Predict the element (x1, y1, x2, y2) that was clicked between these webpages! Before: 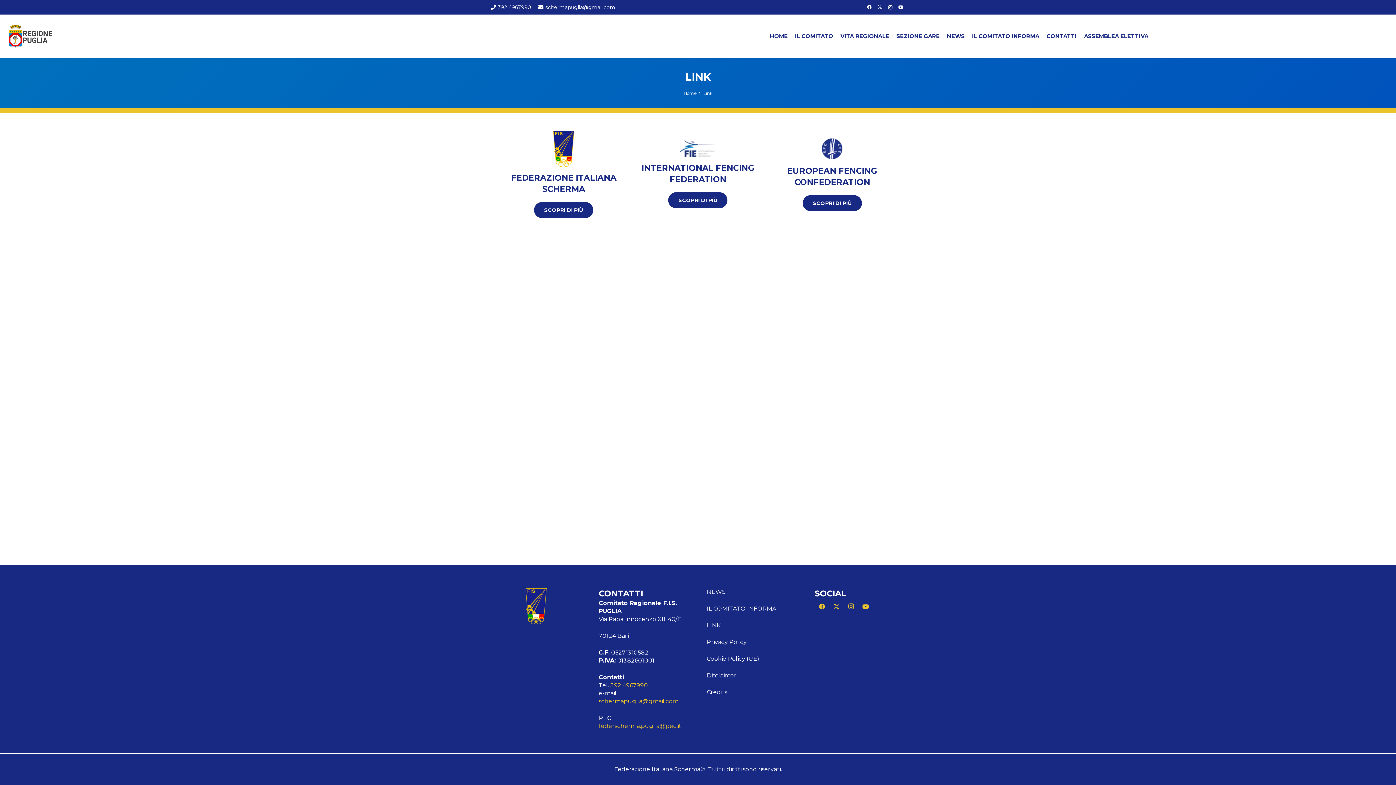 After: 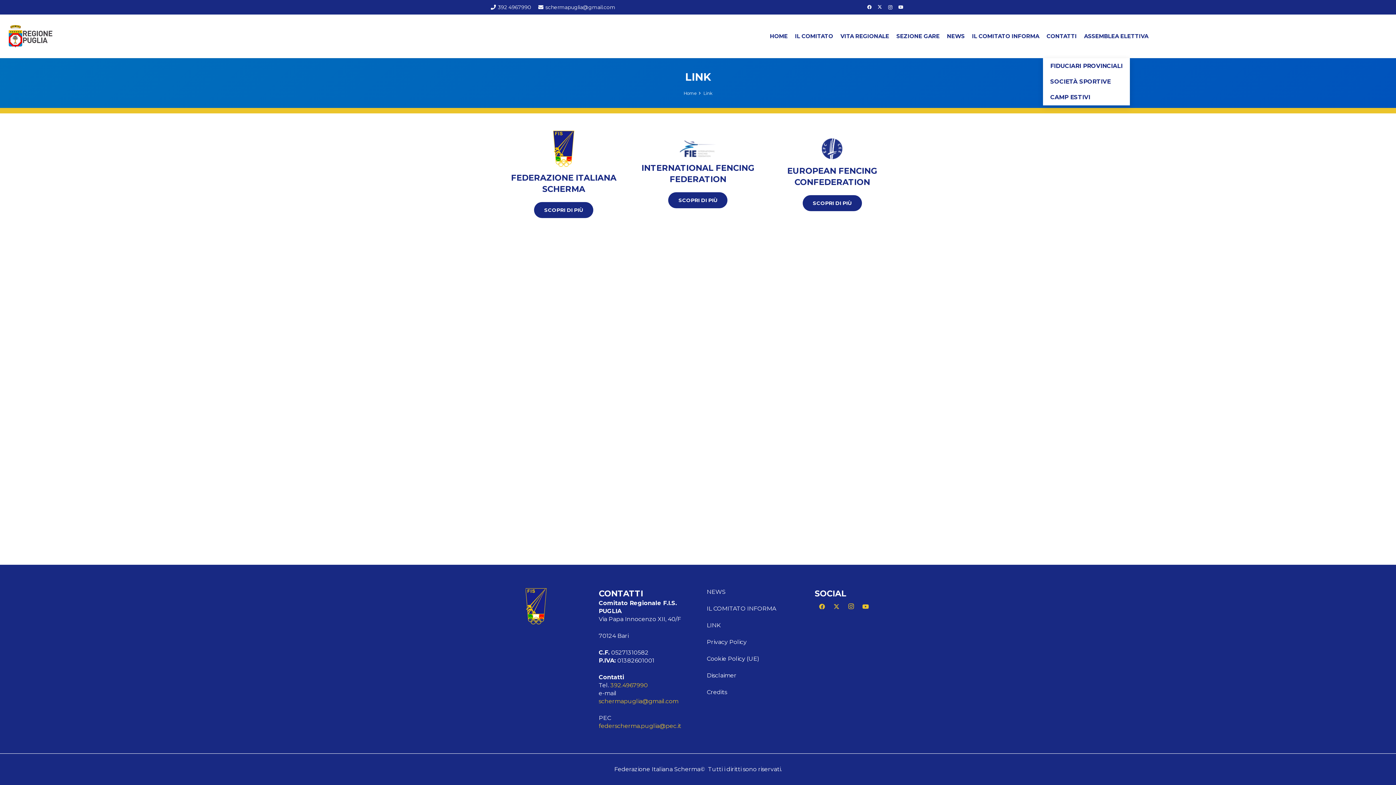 Action: bbox: (1043, 14, 1080, 58) label: CONTATTI